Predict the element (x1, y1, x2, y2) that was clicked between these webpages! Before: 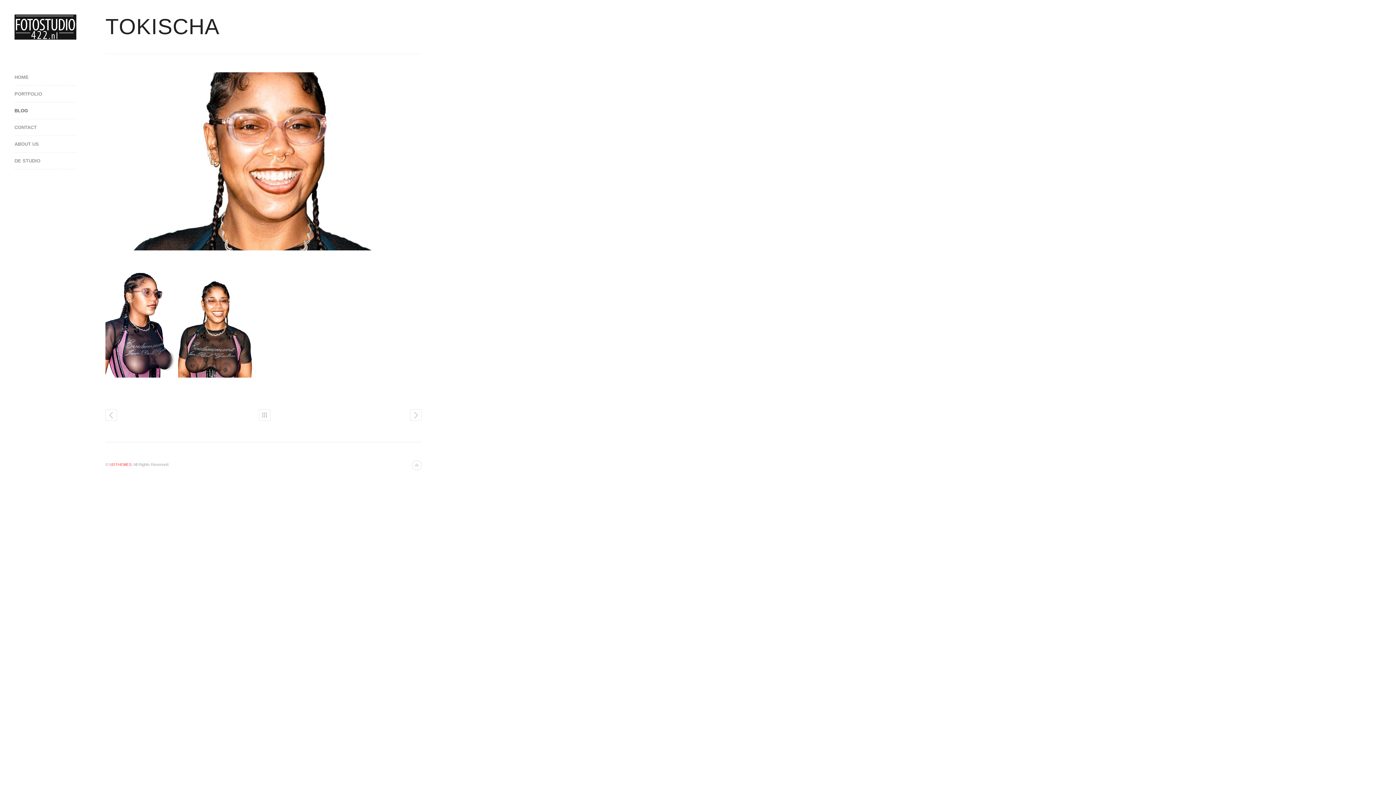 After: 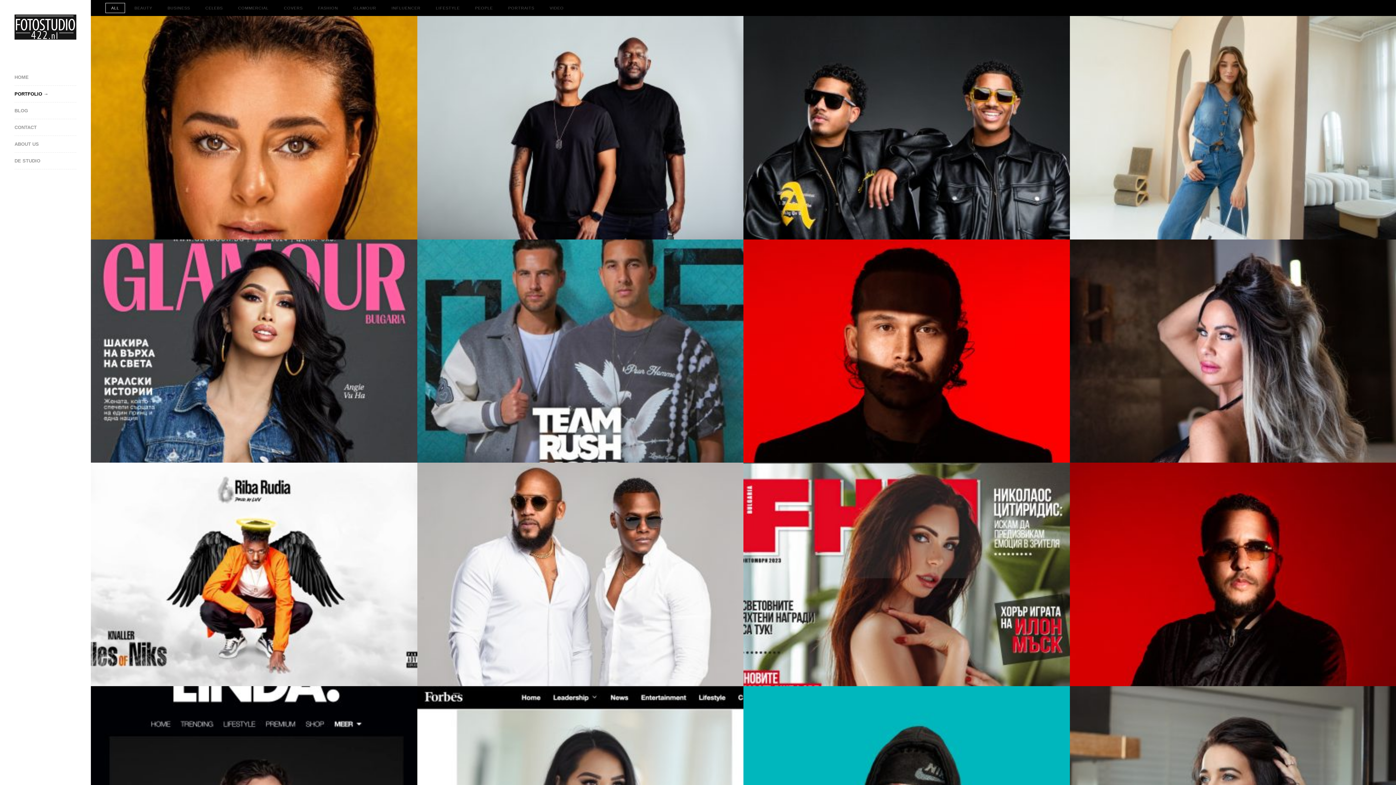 Action: bbox: (14, 85, 90, 102) label: PORTFOLIO